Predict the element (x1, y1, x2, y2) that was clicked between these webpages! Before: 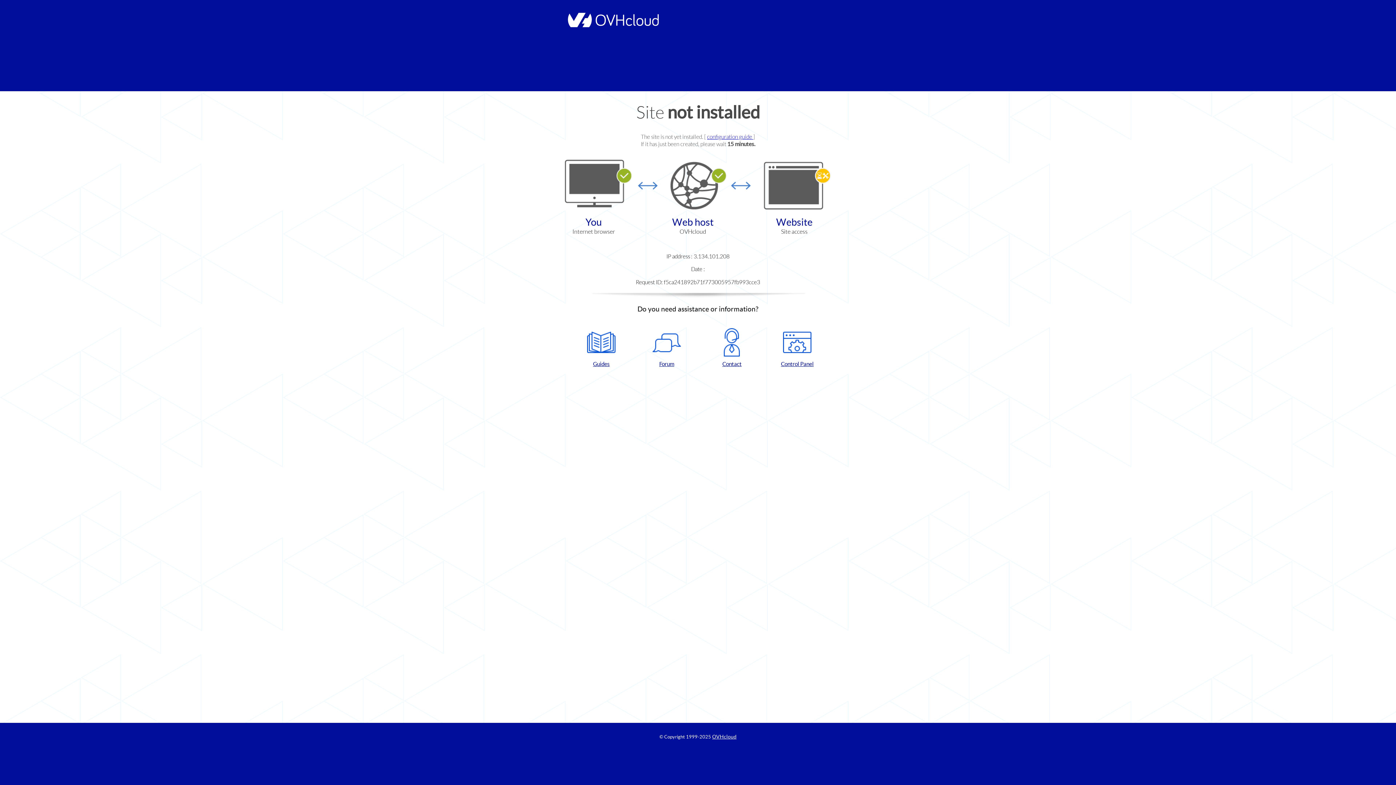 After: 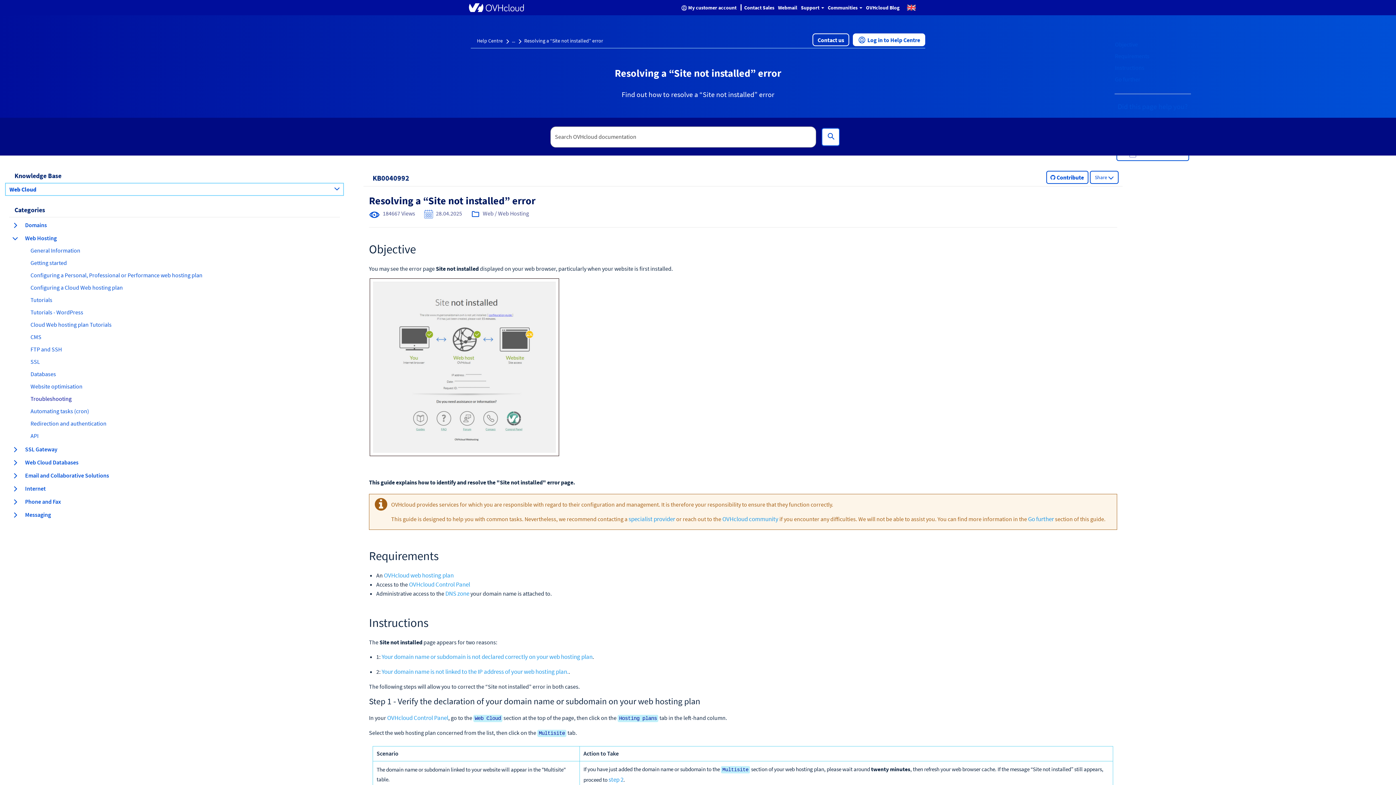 Action: label: configuration guide  bbox: (707, 133, 753, 140)